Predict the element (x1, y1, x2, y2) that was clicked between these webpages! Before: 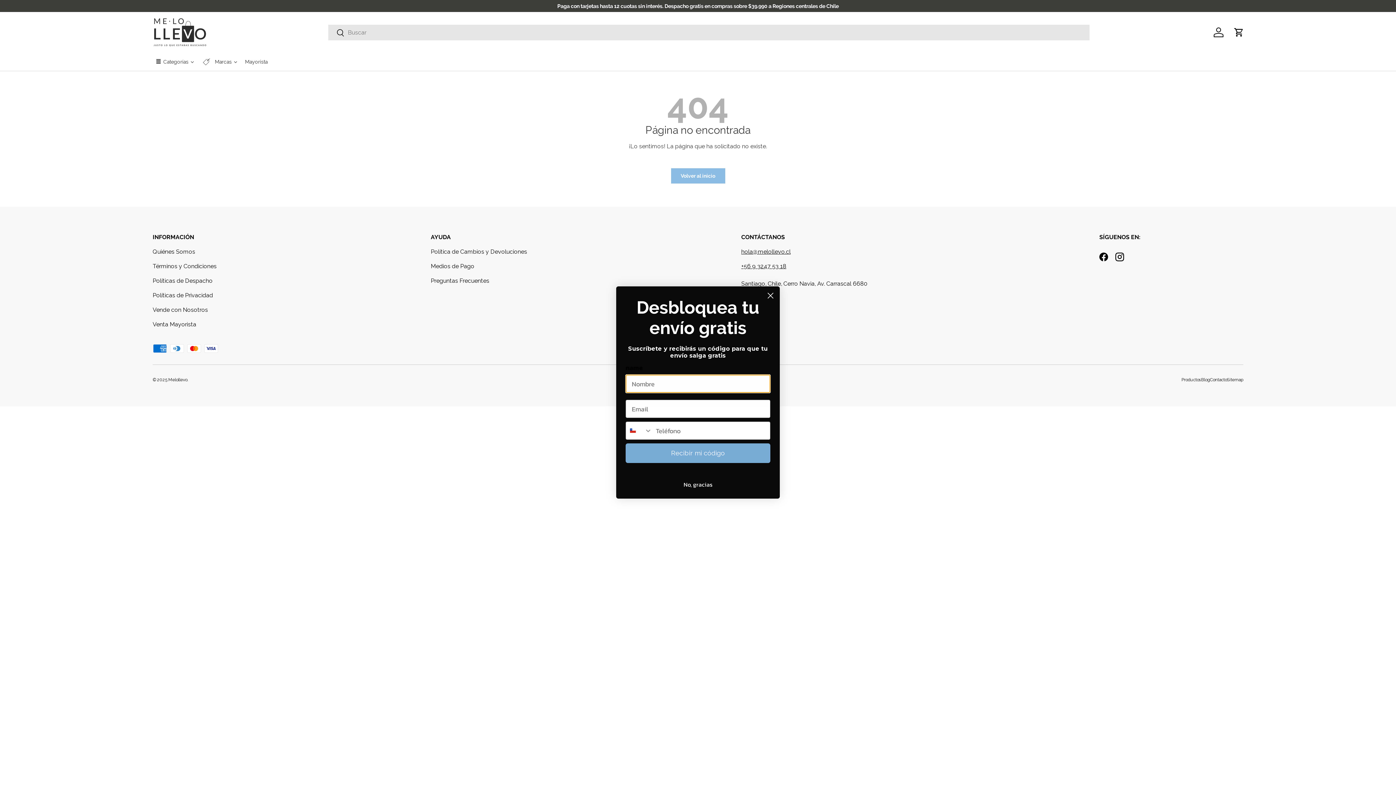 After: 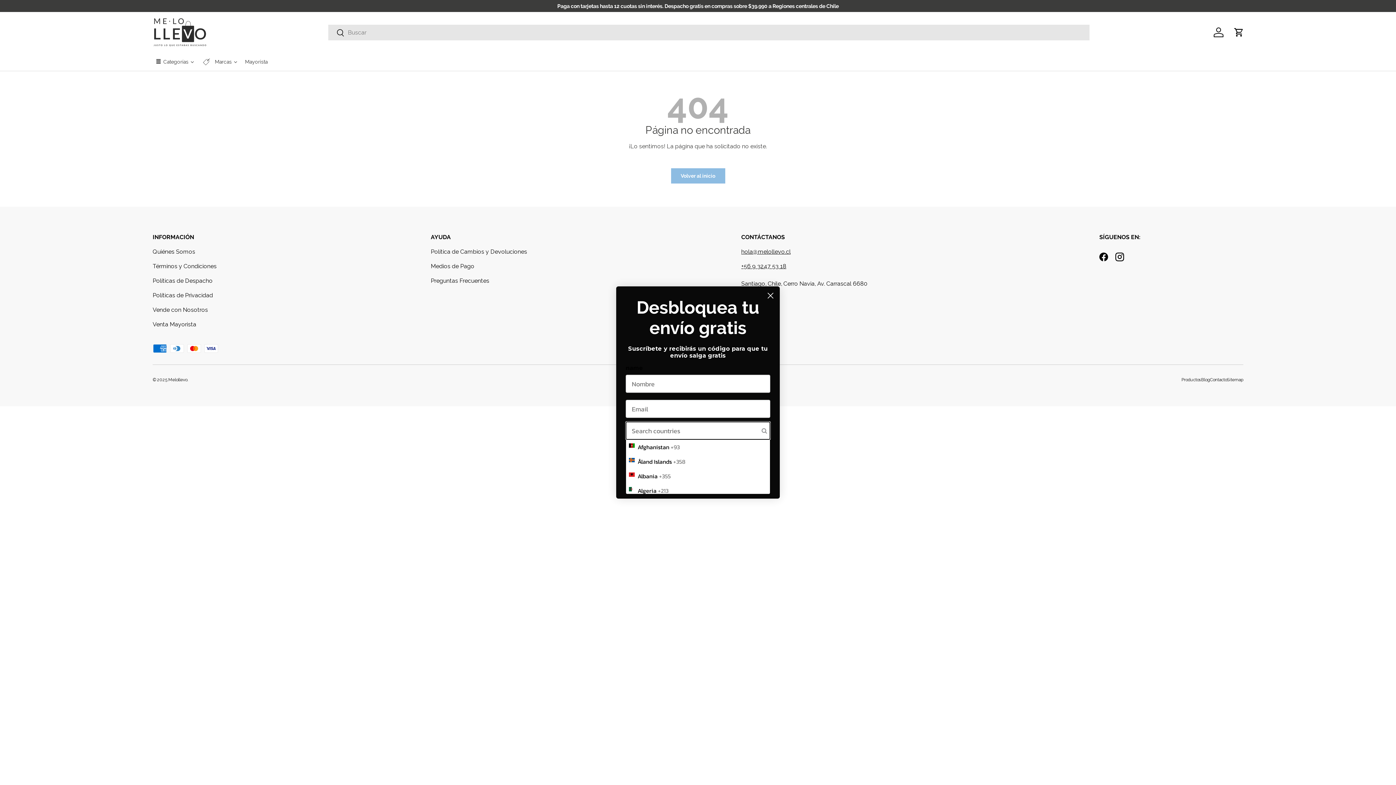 Action: bbox: (626, 422, 652, 439) label: Search Countries